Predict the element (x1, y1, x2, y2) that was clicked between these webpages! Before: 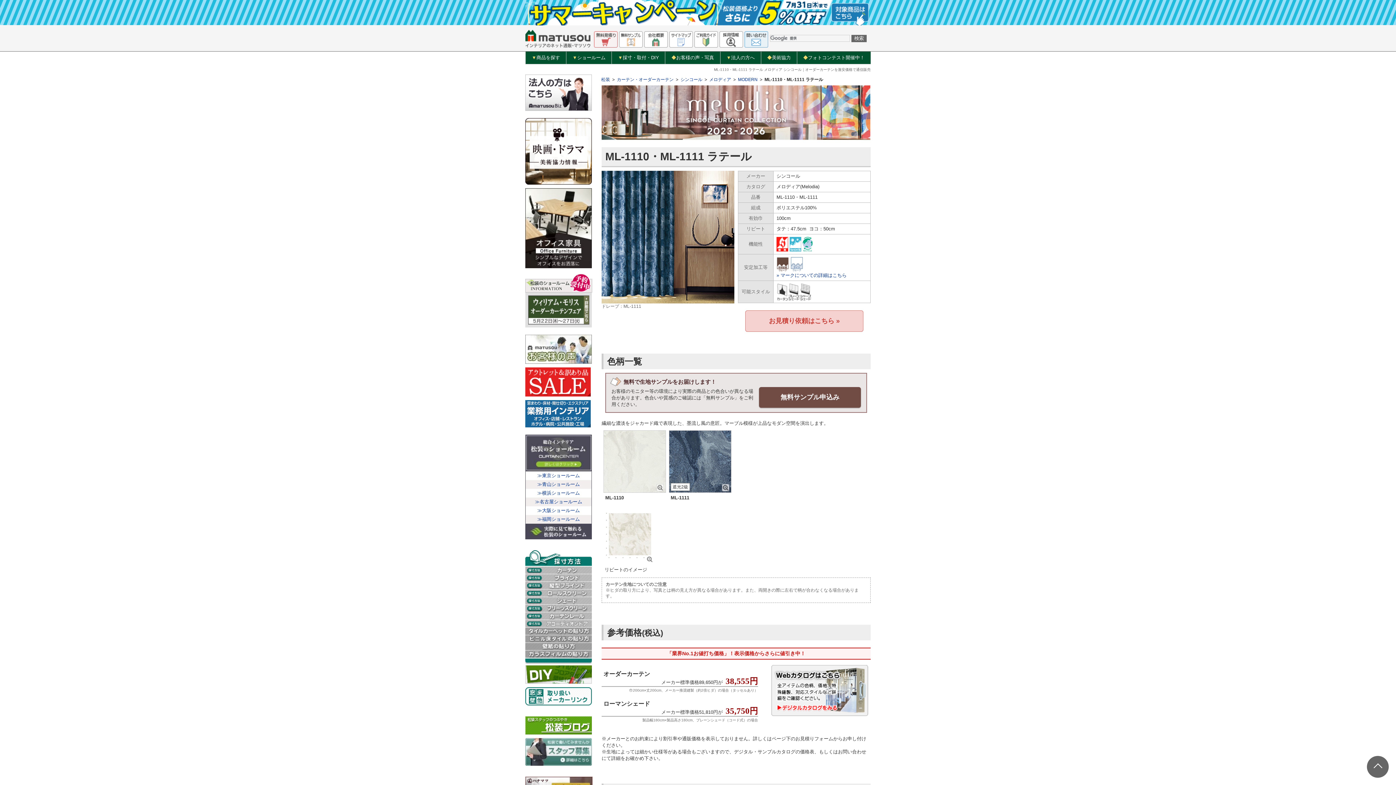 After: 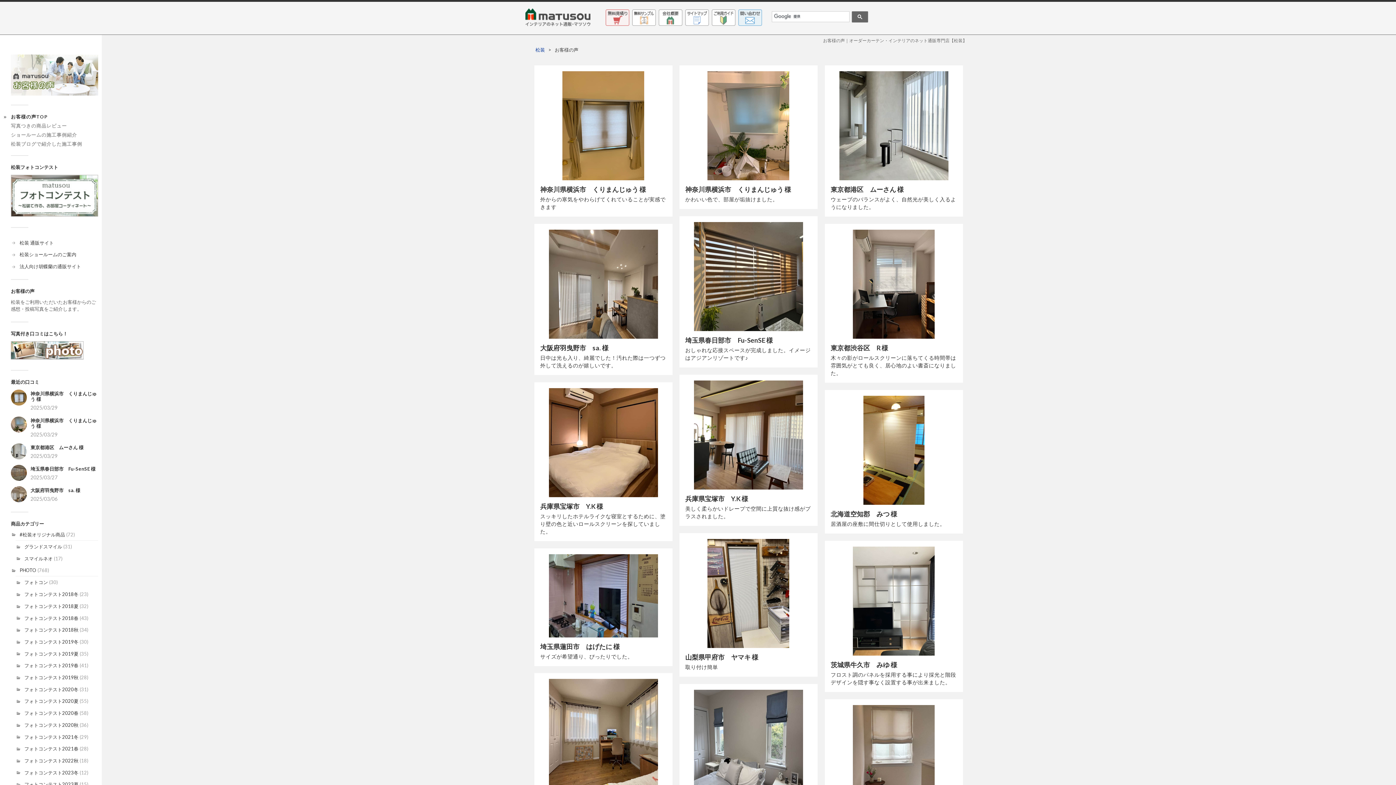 Action: bbox: (525, 357, 592, 363)